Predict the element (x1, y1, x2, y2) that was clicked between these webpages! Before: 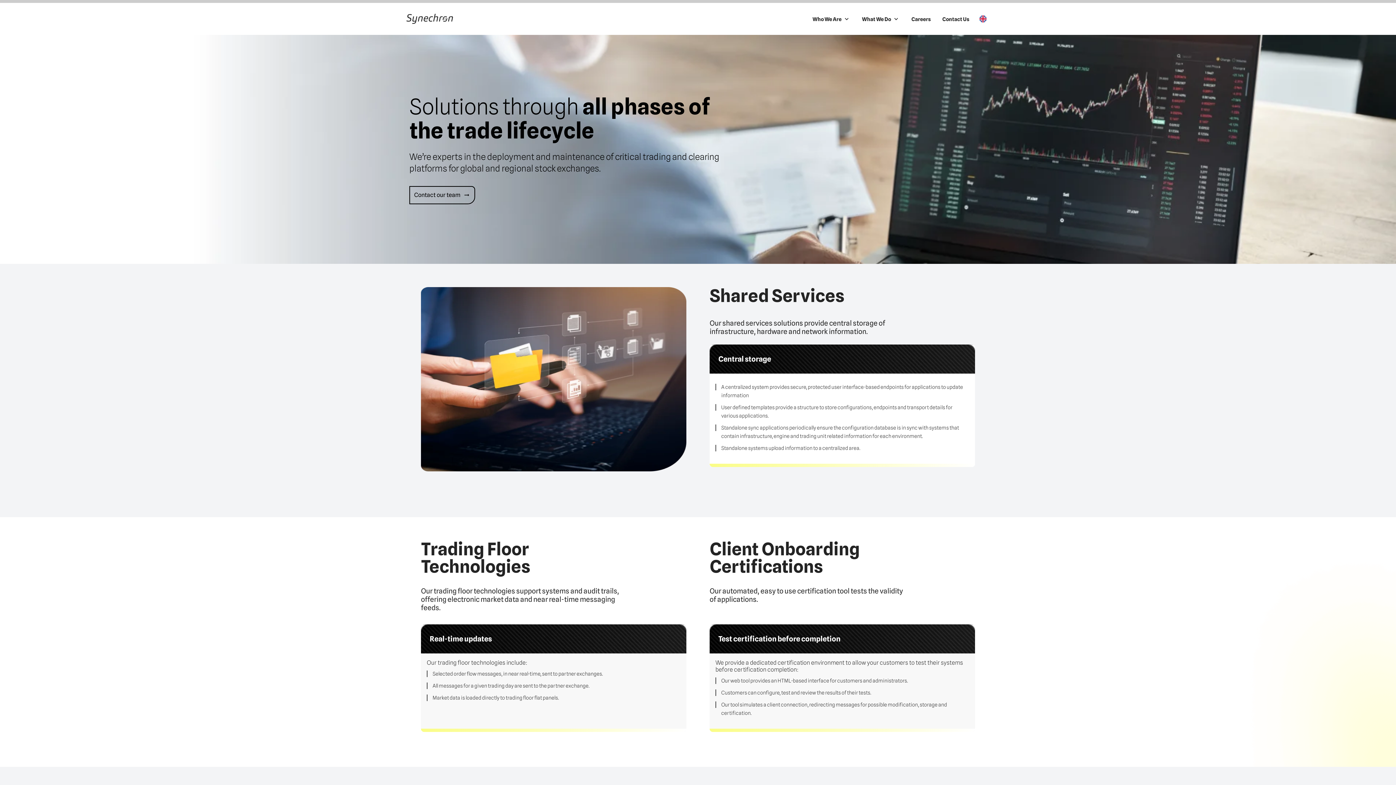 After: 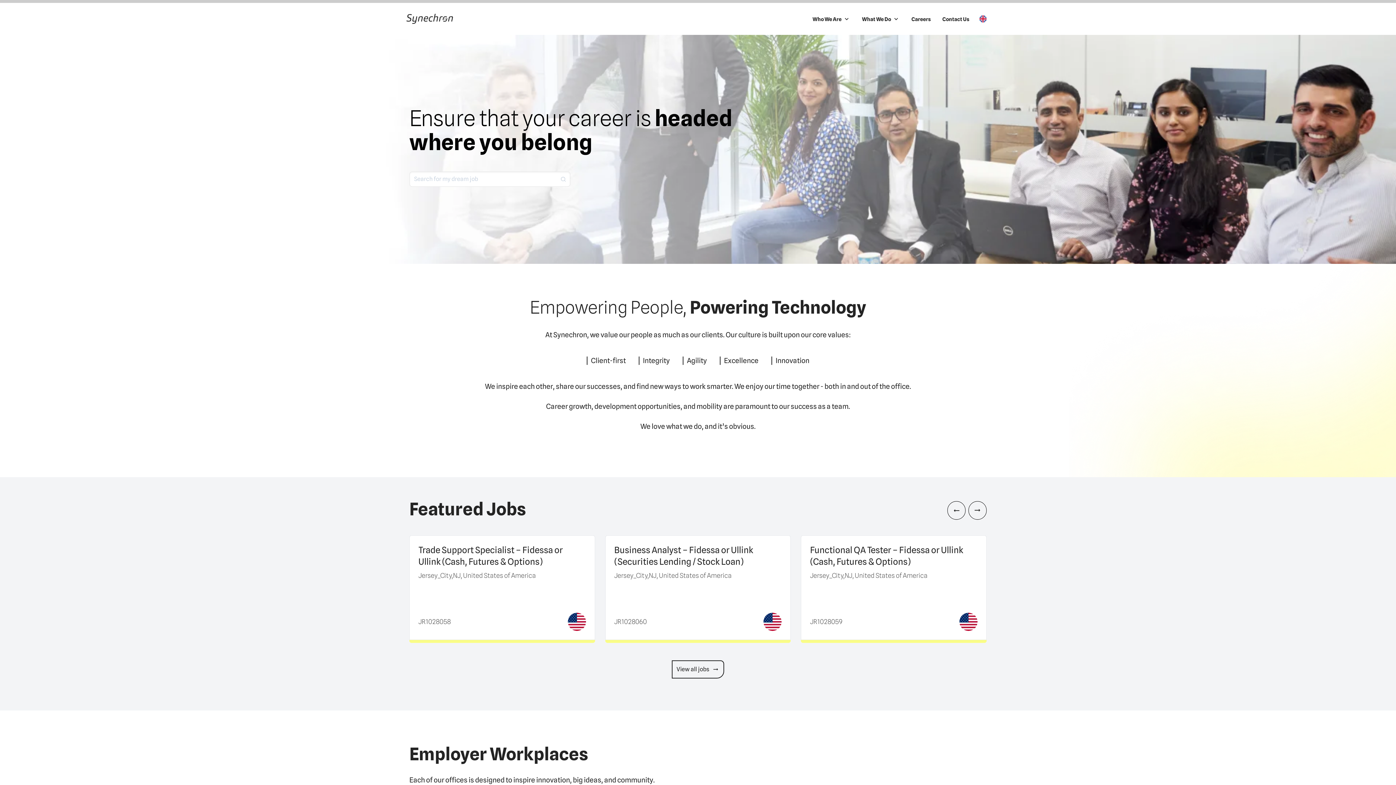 Action: bbox: (907, 9, 935, 28) label: Careers